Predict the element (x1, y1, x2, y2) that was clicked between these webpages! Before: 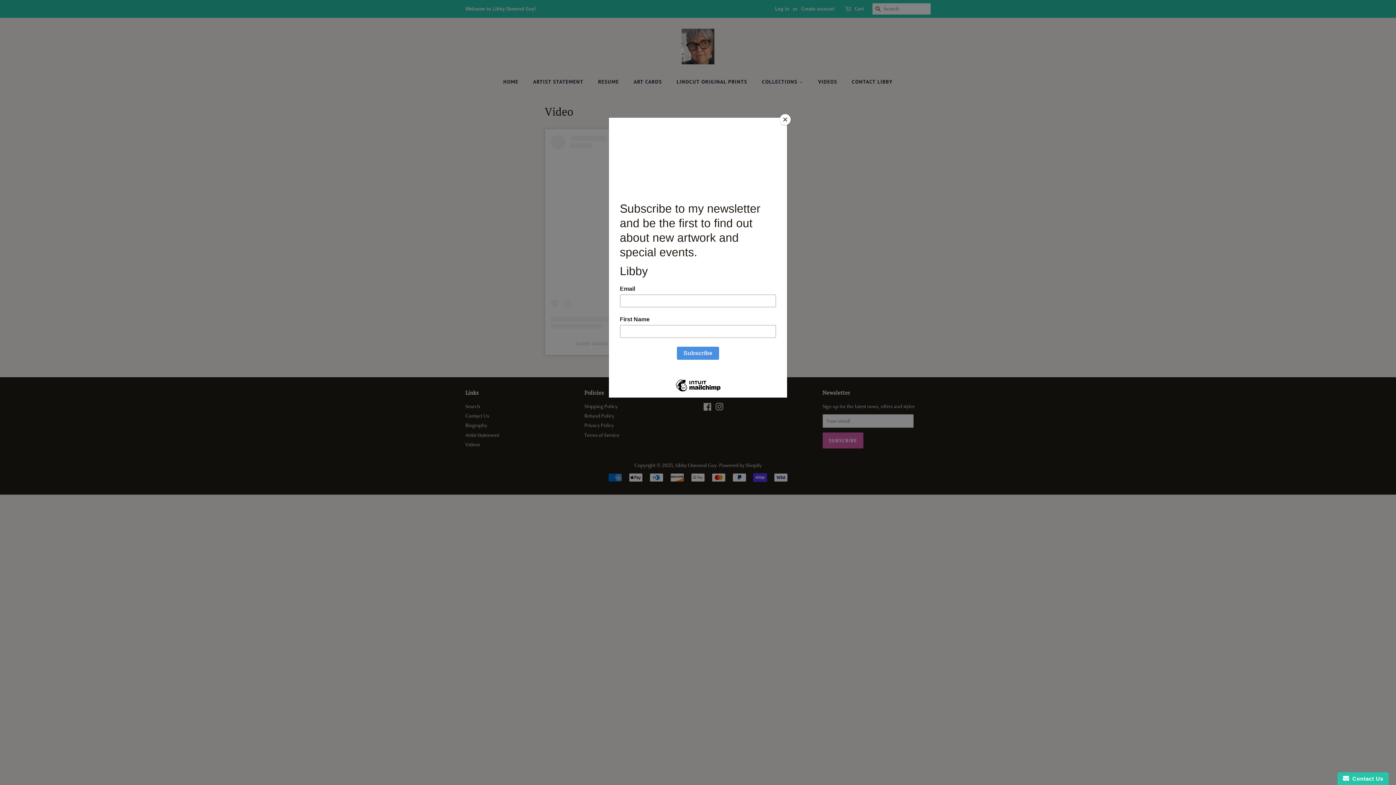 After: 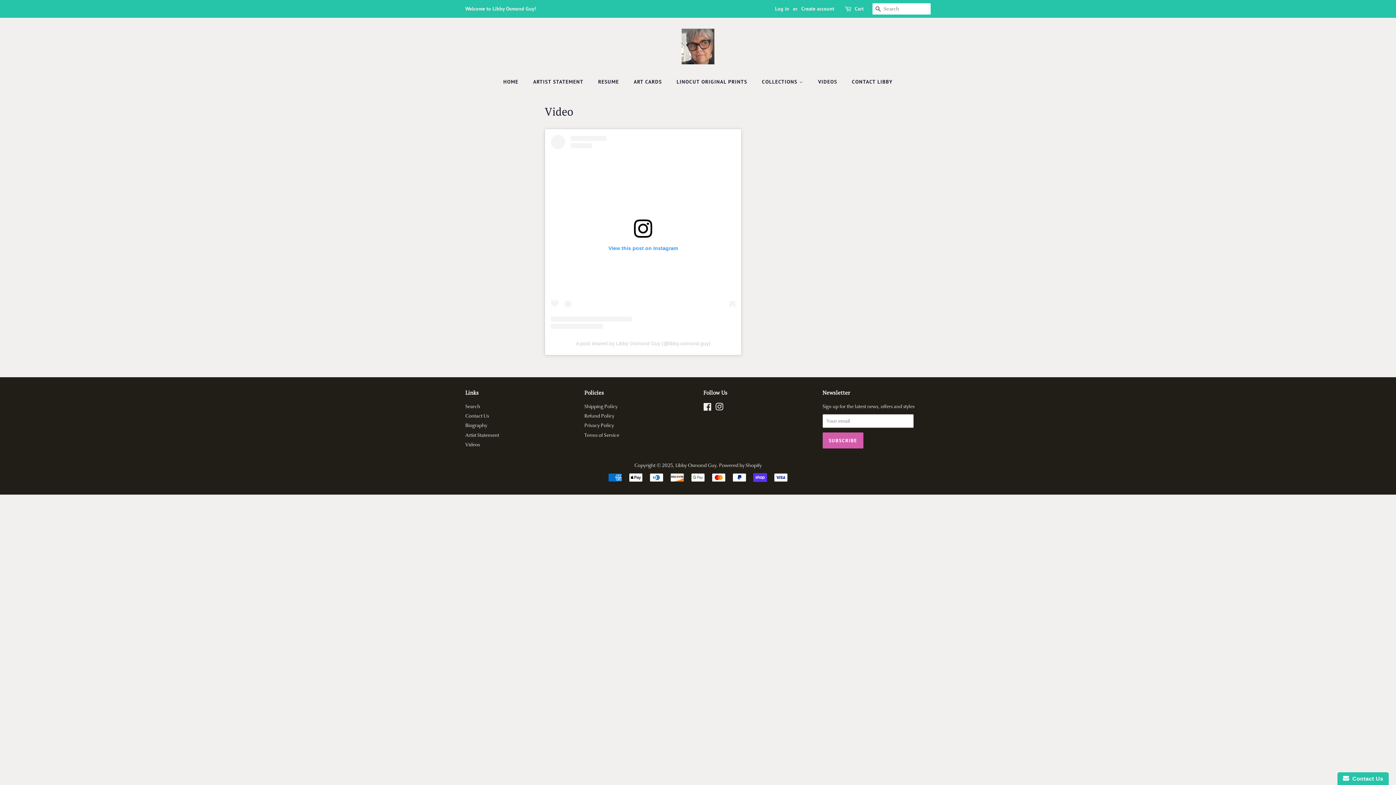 Action: bbox: (780, 114, 790, 125) label: Close